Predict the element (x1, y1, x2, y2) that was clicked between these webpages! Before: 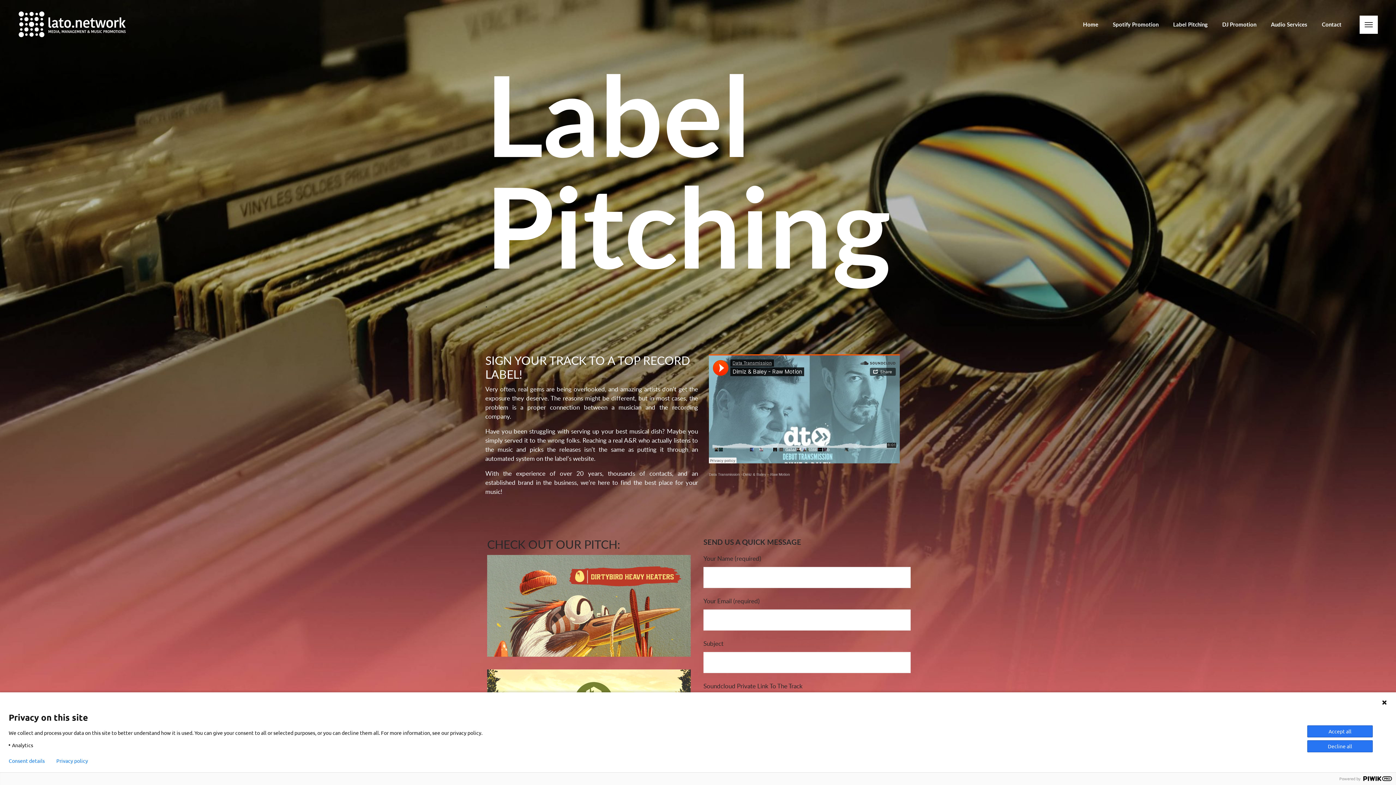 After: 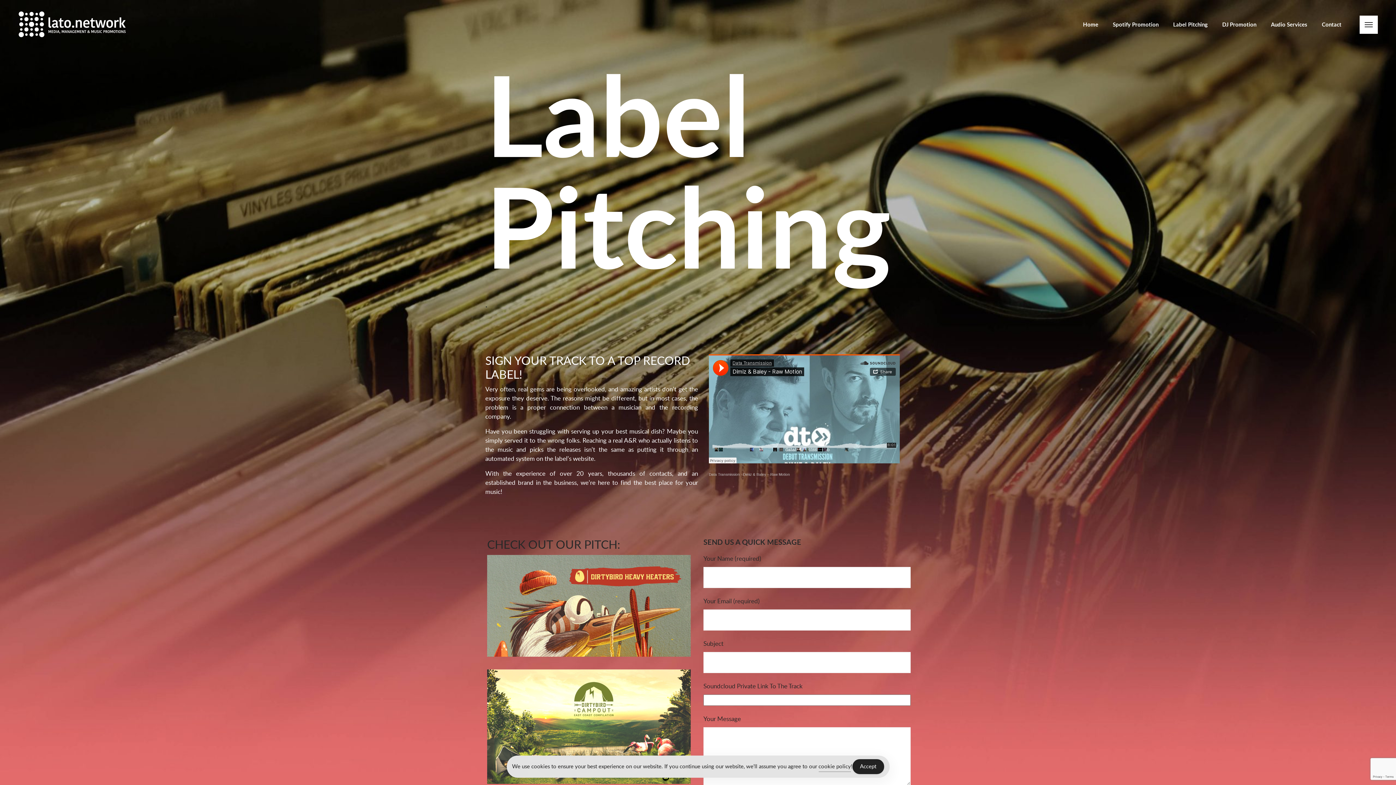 Action: label: Accept all bbox: (1307, 725, 1373, 737)